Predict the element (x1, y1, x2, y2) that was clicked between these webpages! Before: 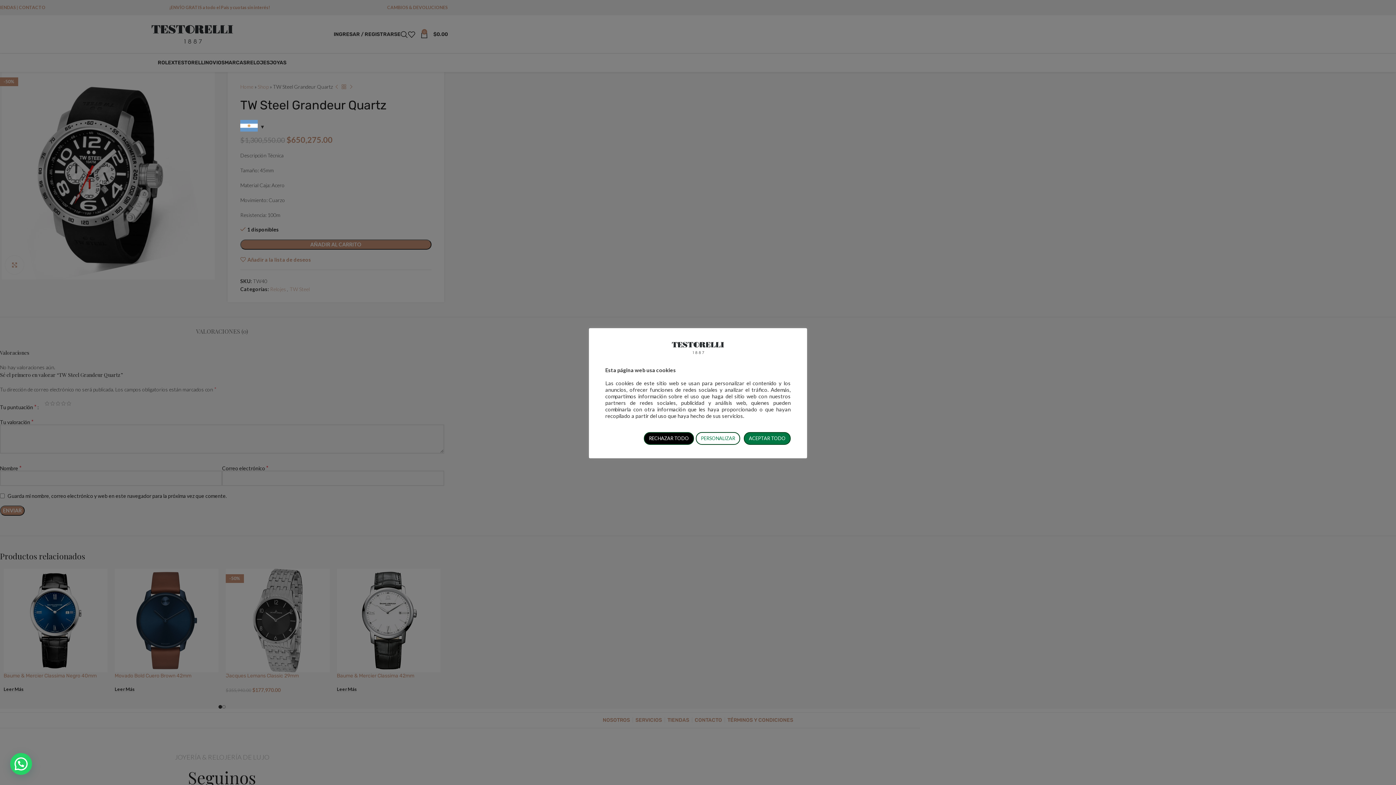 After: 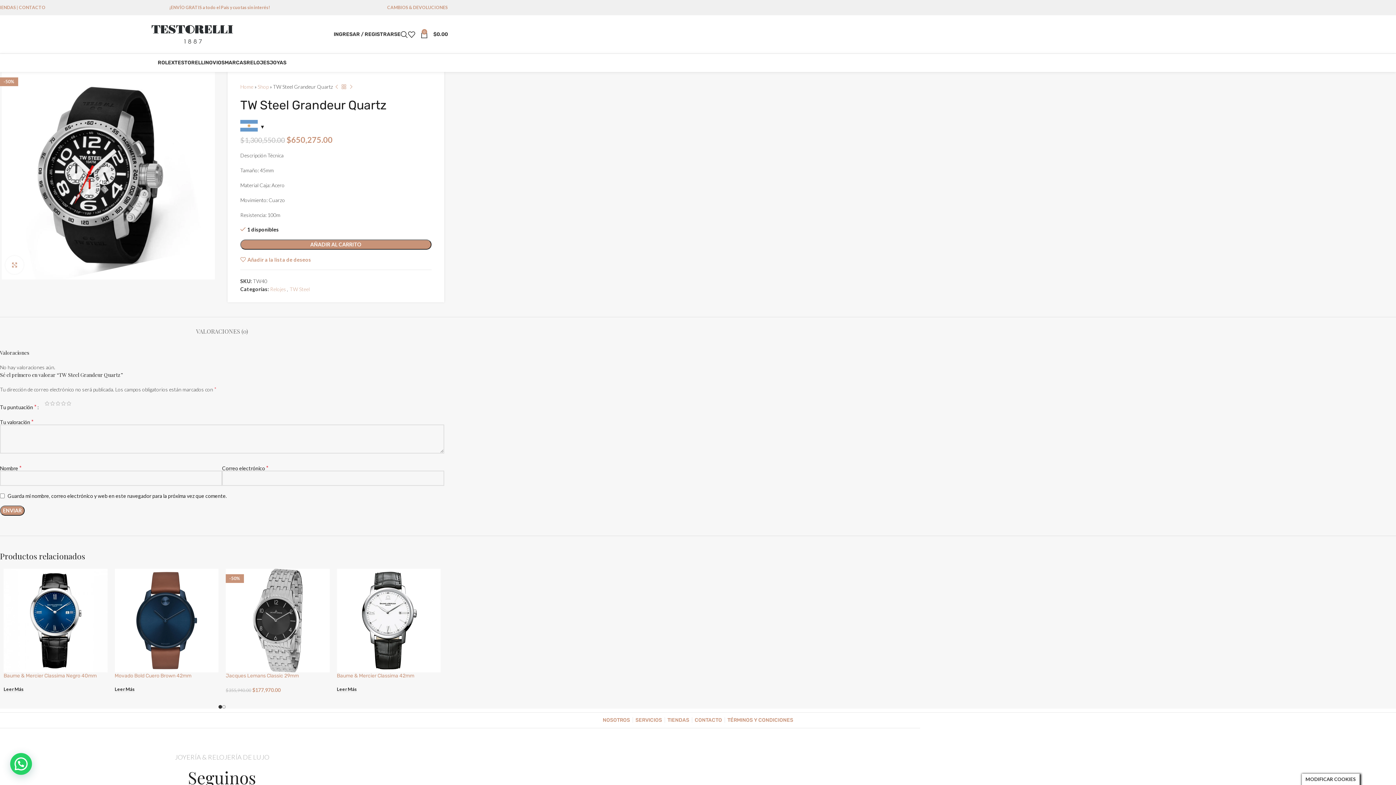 Action: label: ACEPTAR TODO bbox: (744, 432, 790, 444)